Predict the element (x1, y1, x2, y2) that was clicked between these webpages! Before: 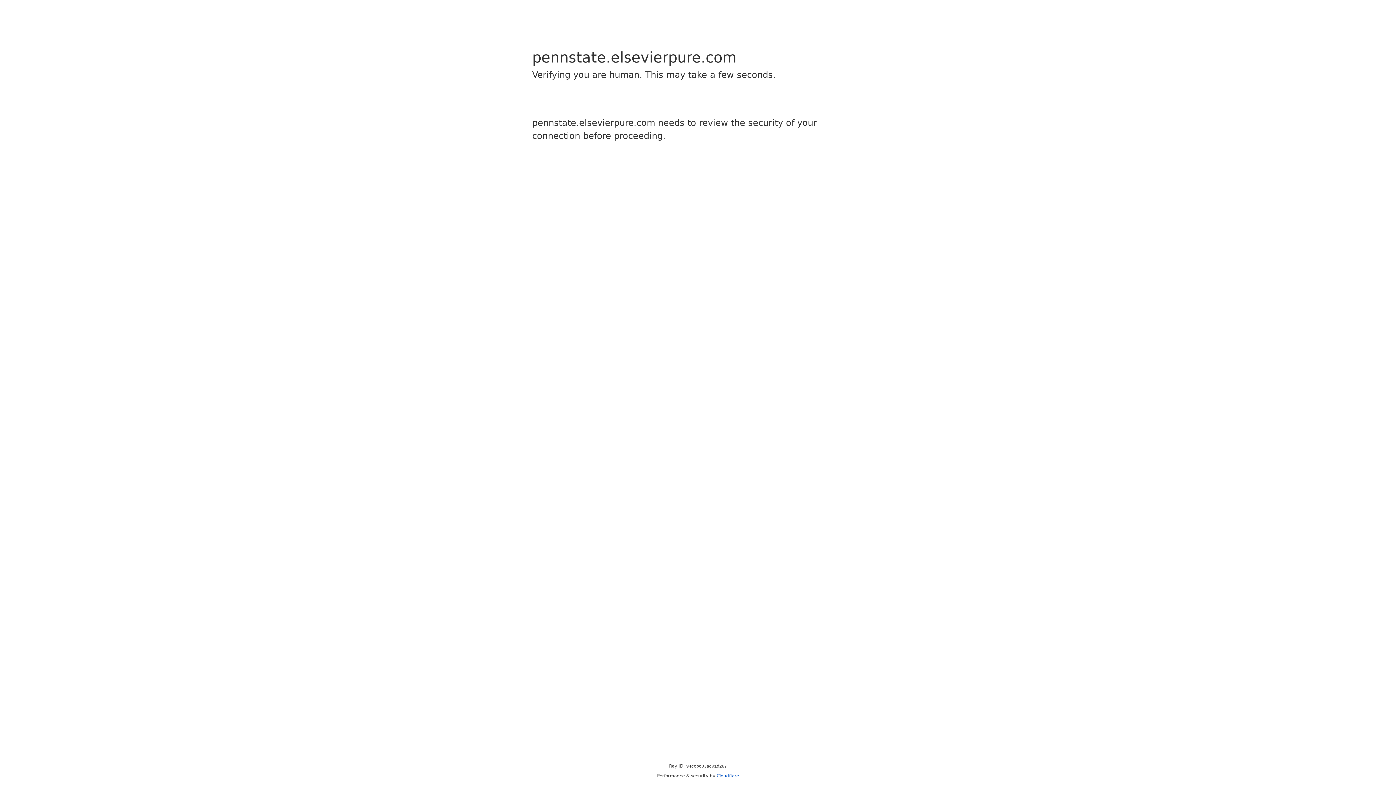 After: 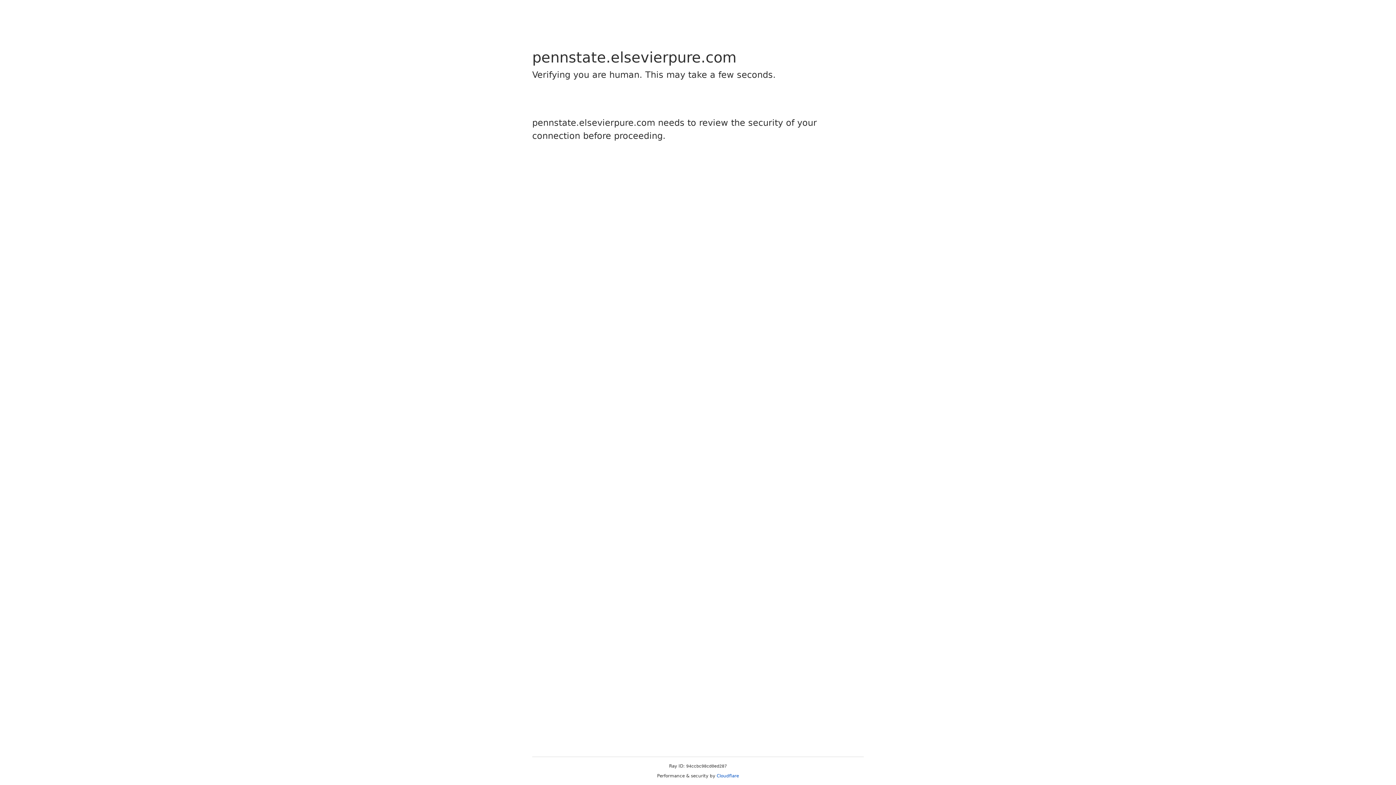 Action: bbox: (716, 773, 739, 778) label: Cloudflare